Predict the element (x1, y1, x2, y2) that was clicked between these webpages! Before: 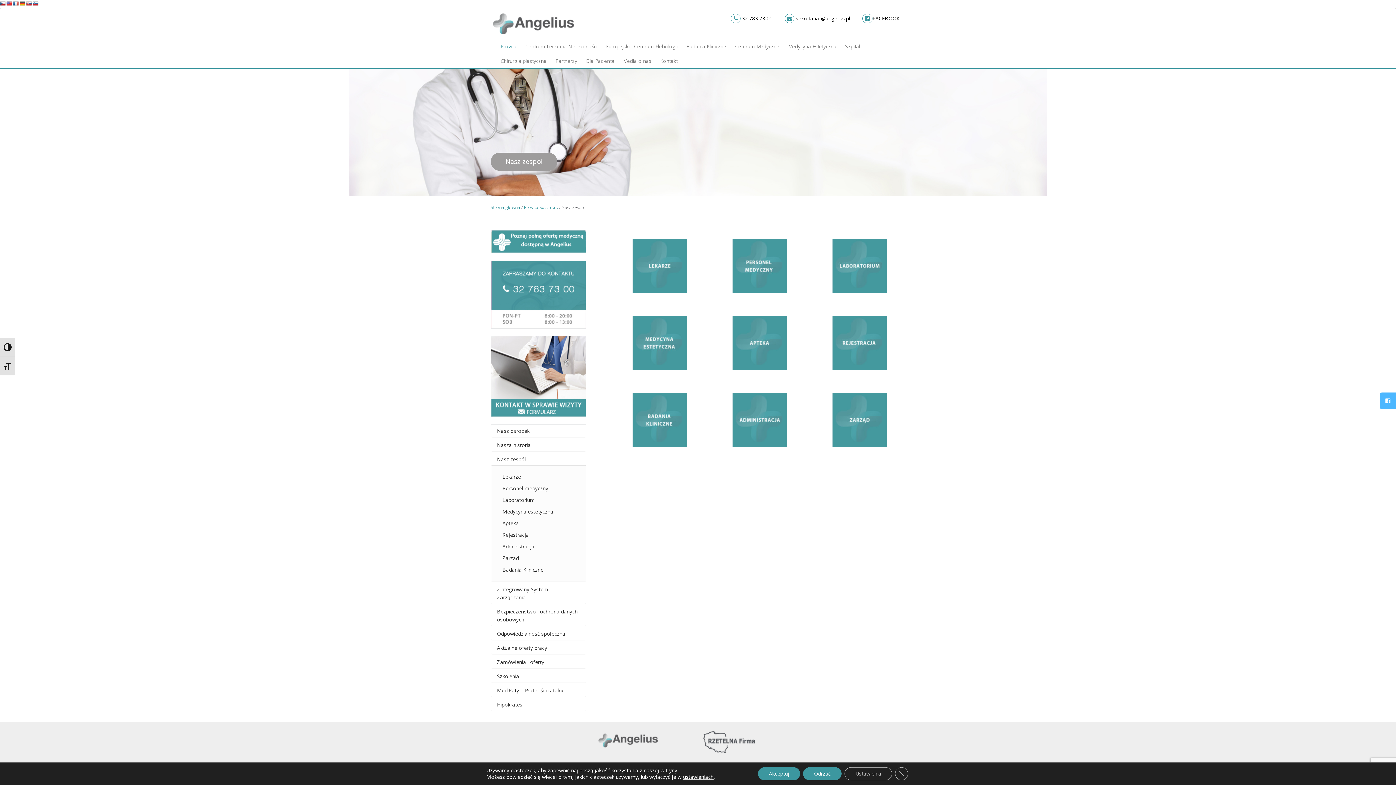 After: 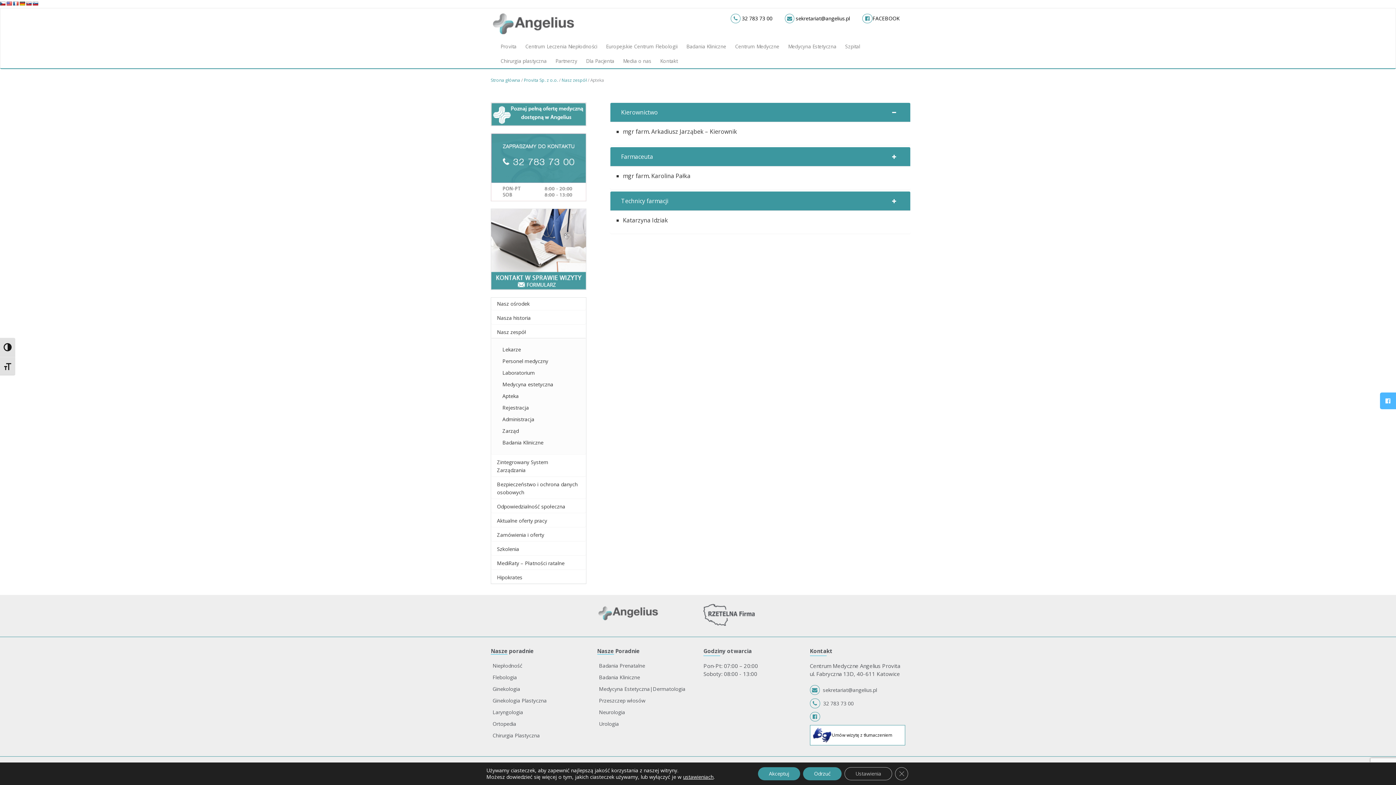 Action: label: Apteka bbox: (502, 519, 518, 526)